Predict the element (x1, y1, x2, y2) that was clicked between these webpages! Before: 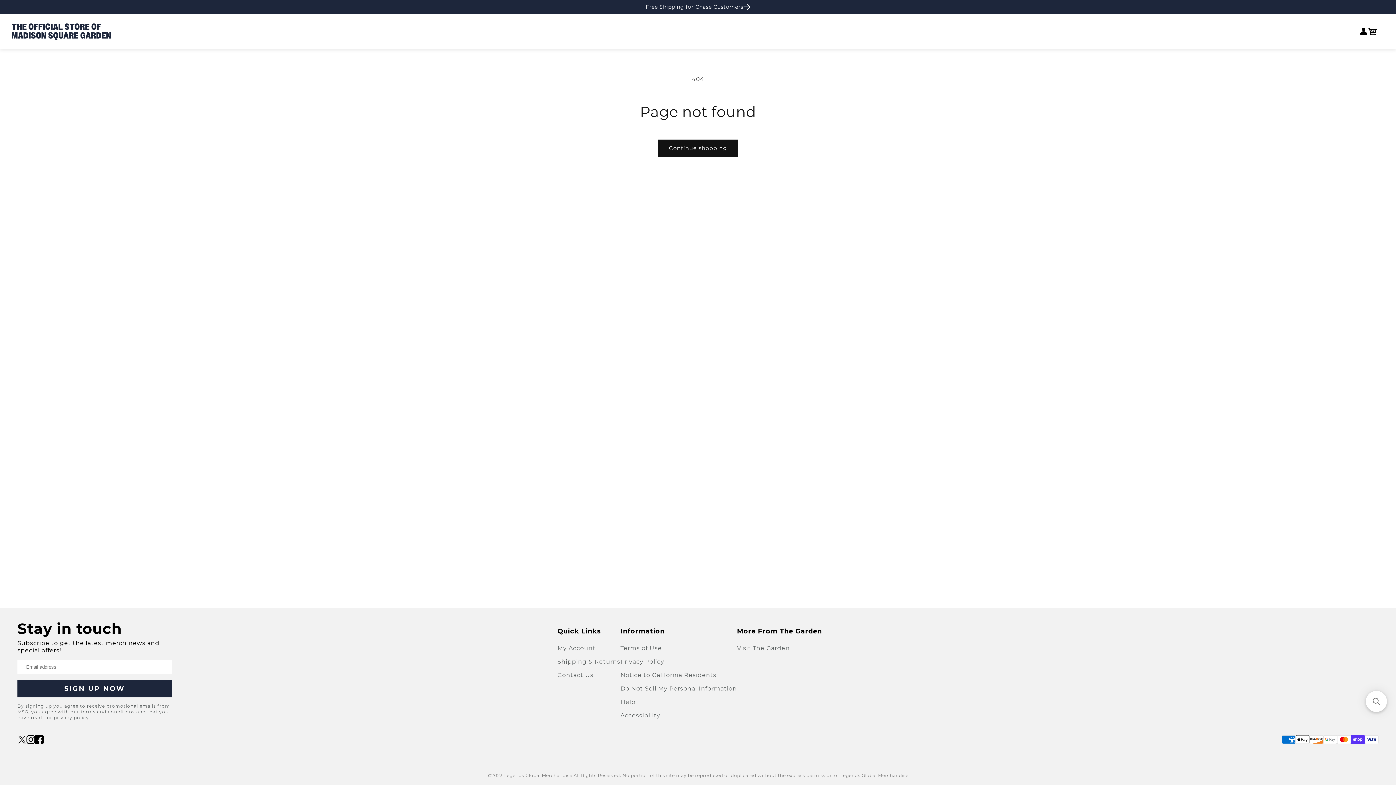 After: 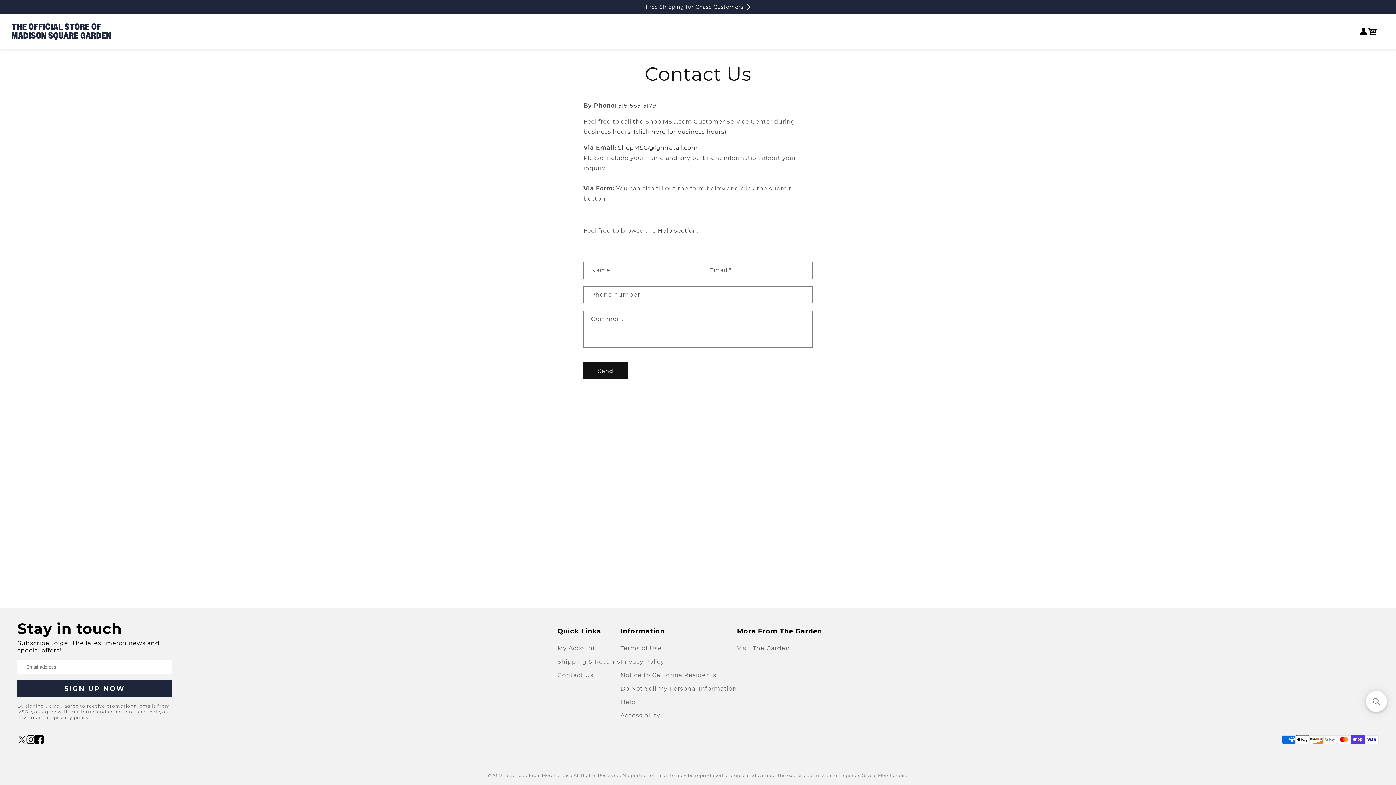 Action: bbox: (557, 671, 593, 681) label: Contact Us